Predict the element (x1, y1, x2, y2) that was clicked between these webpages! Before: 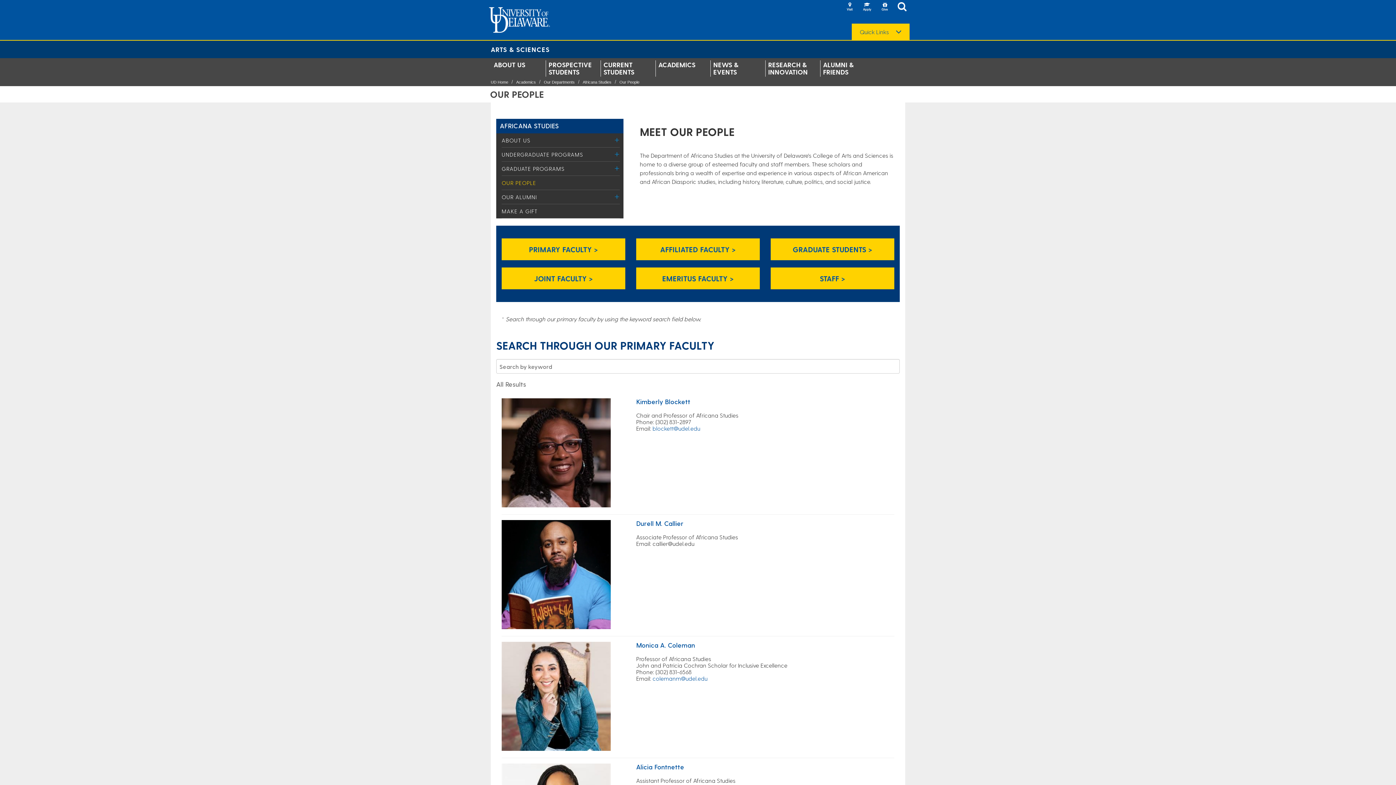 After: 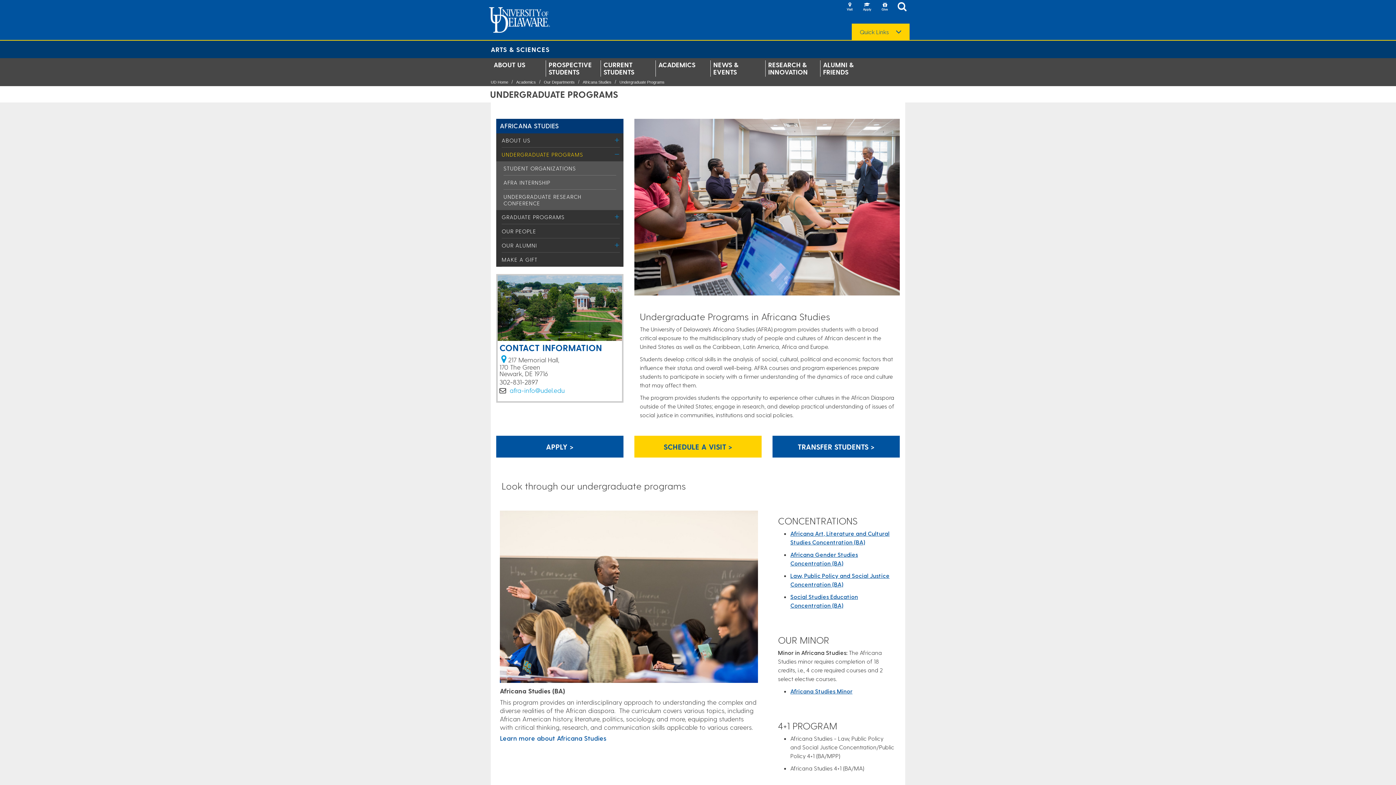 Action: bbox: (501, 151, 583, 157) label: UNDERGRADUATE PROGRAMS